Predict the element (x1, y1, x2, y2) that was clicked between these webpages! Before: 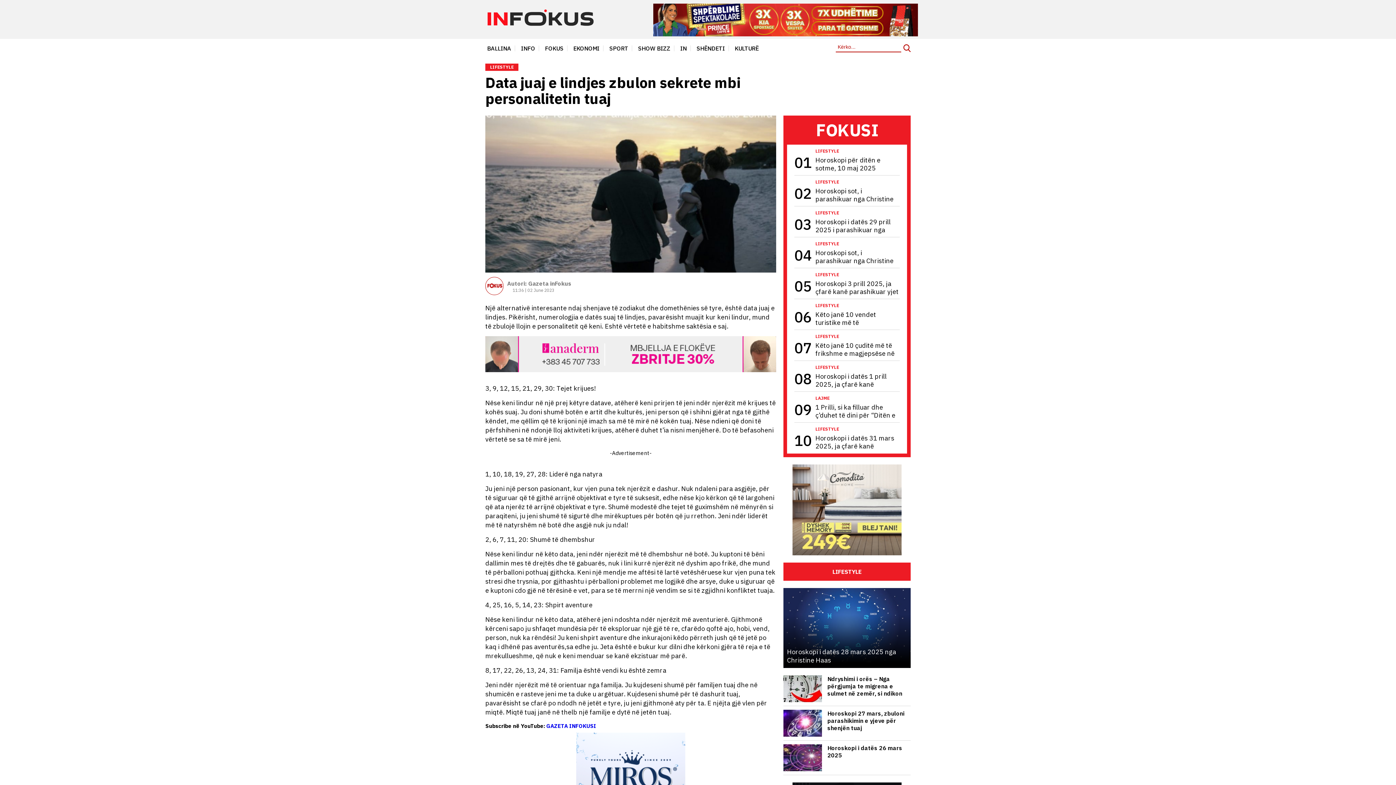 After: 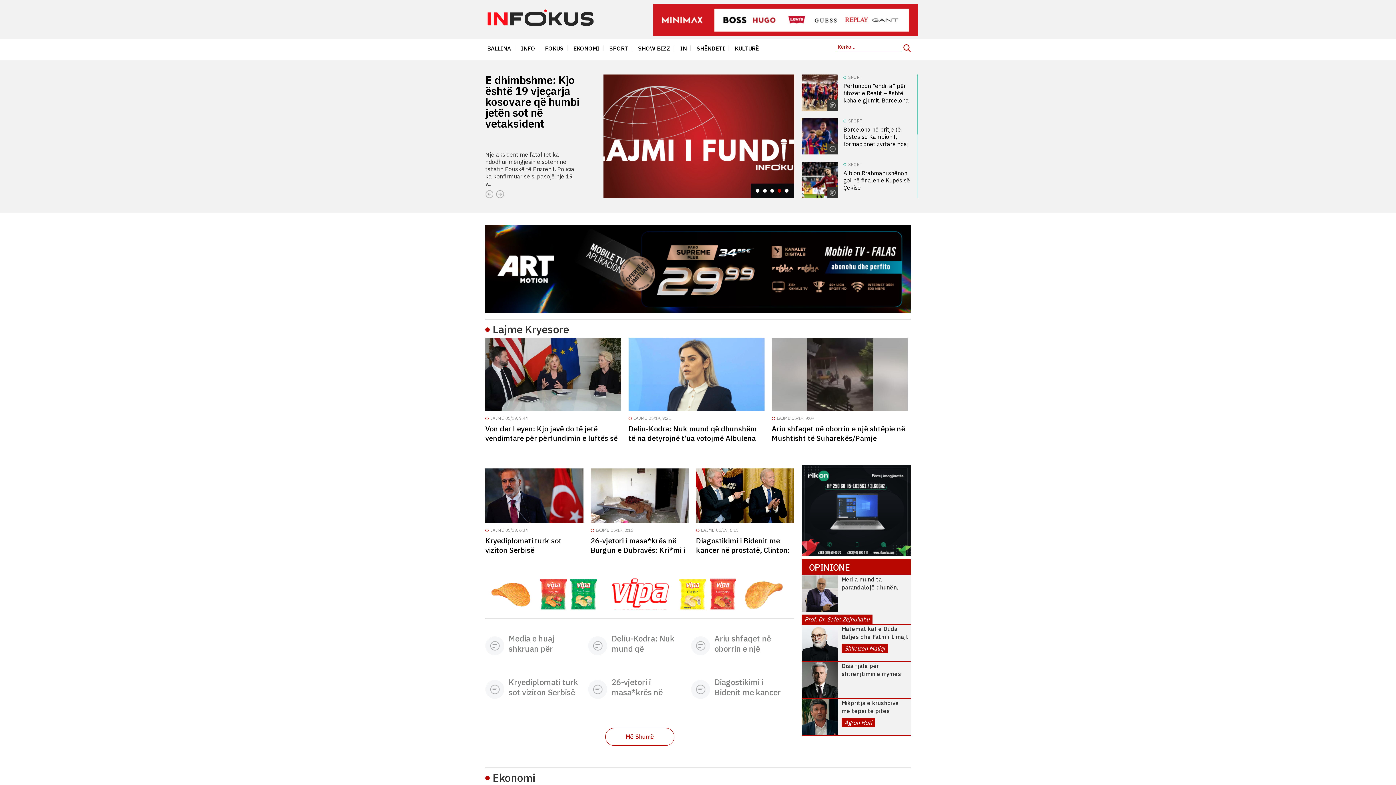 Action: bbox: (485, 22, 596, 29)